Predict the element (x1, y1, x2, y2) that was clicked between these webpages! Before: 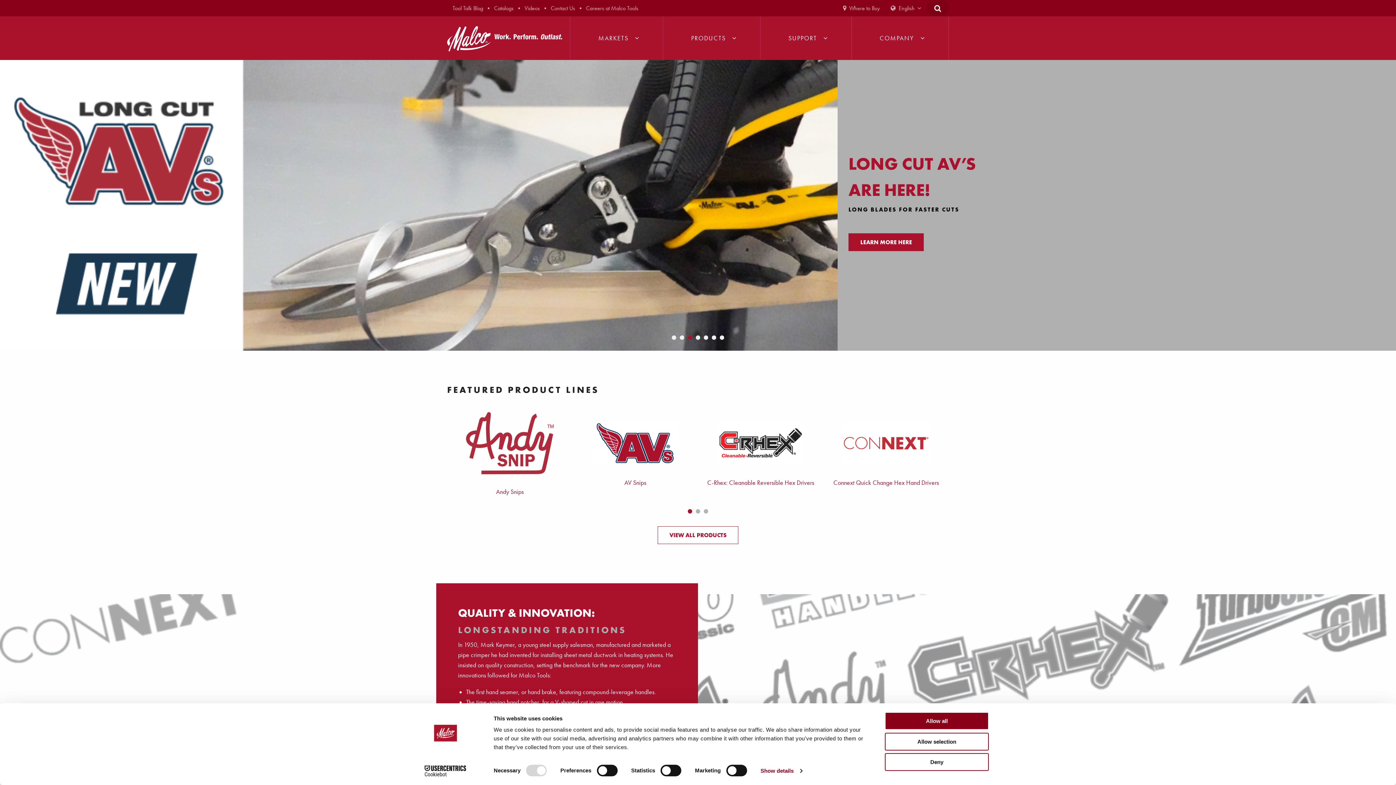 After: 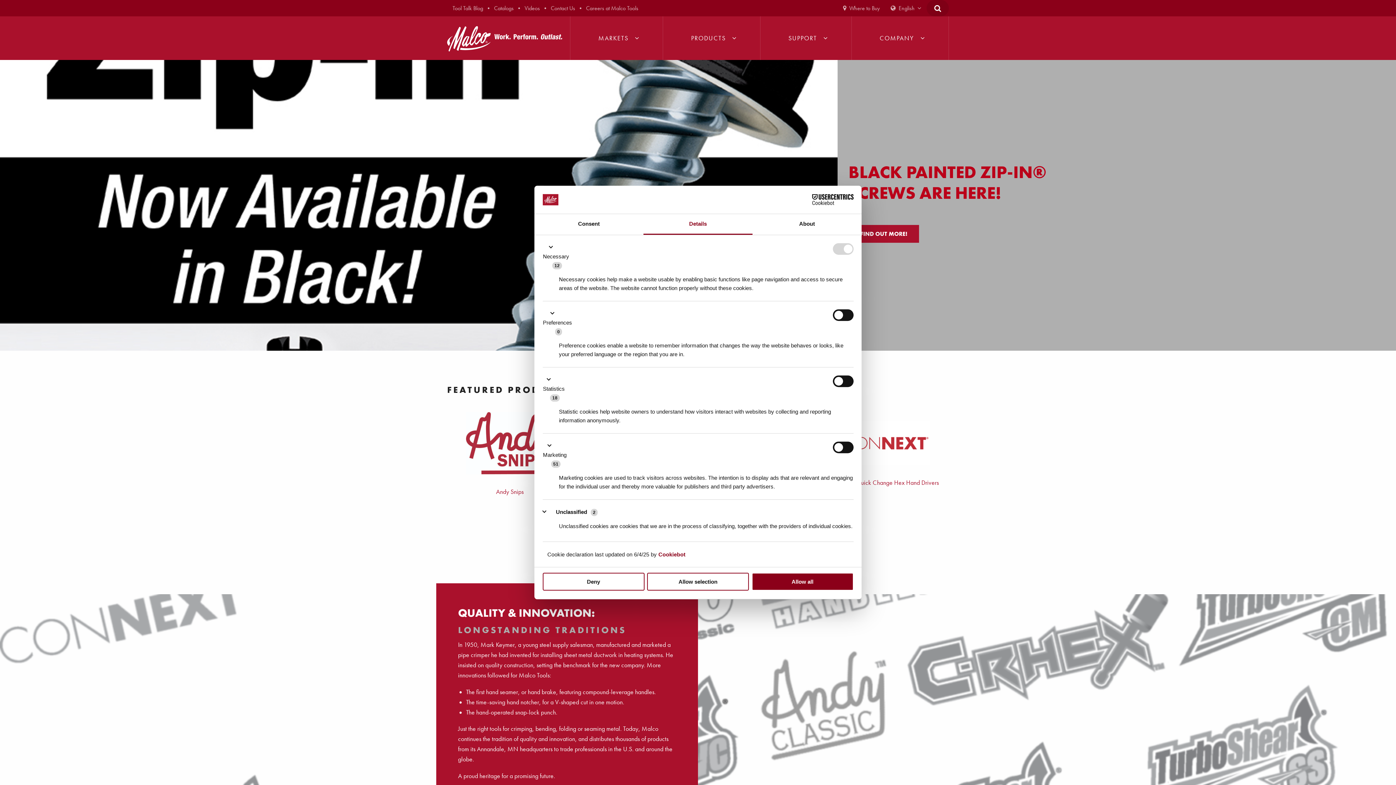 Action: bbox: (760, 765, 802, 776) label: Show details